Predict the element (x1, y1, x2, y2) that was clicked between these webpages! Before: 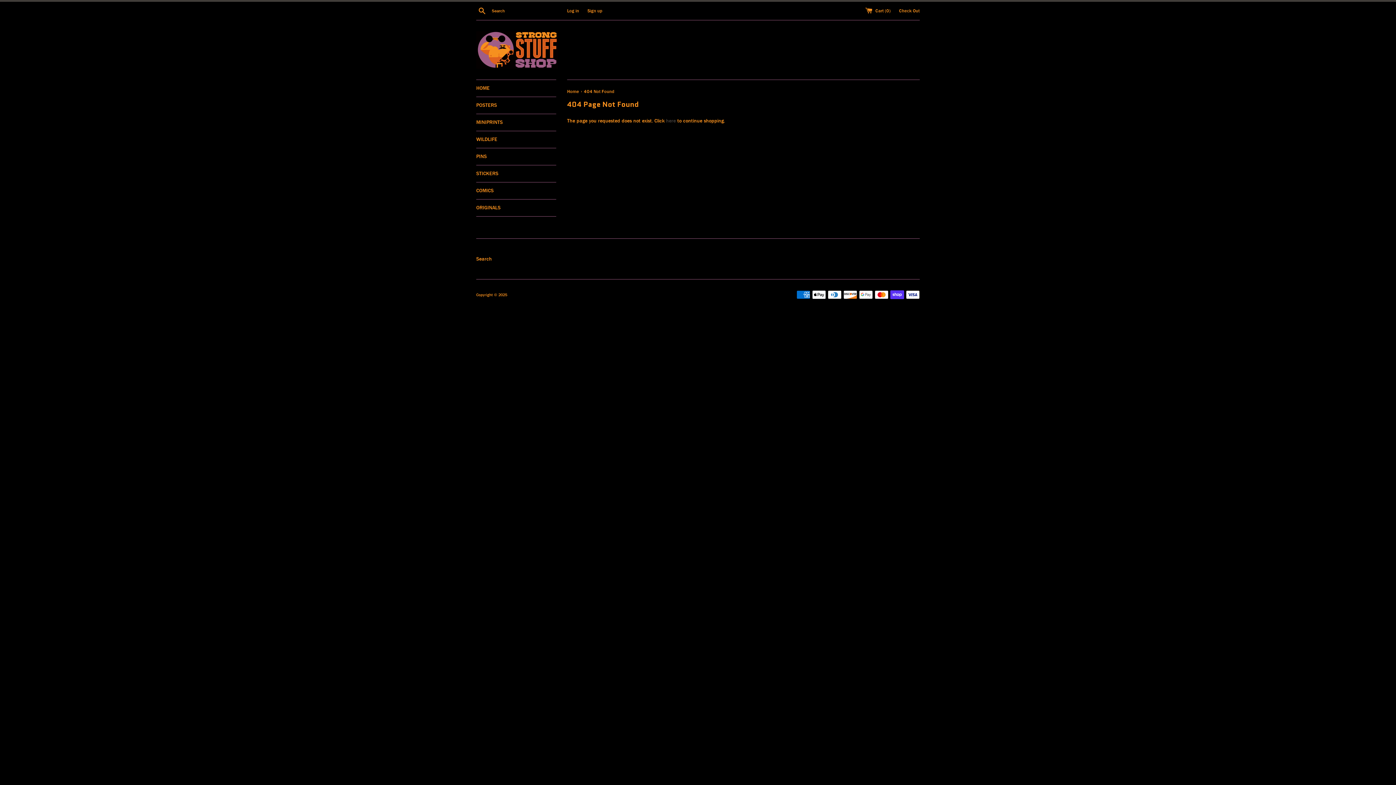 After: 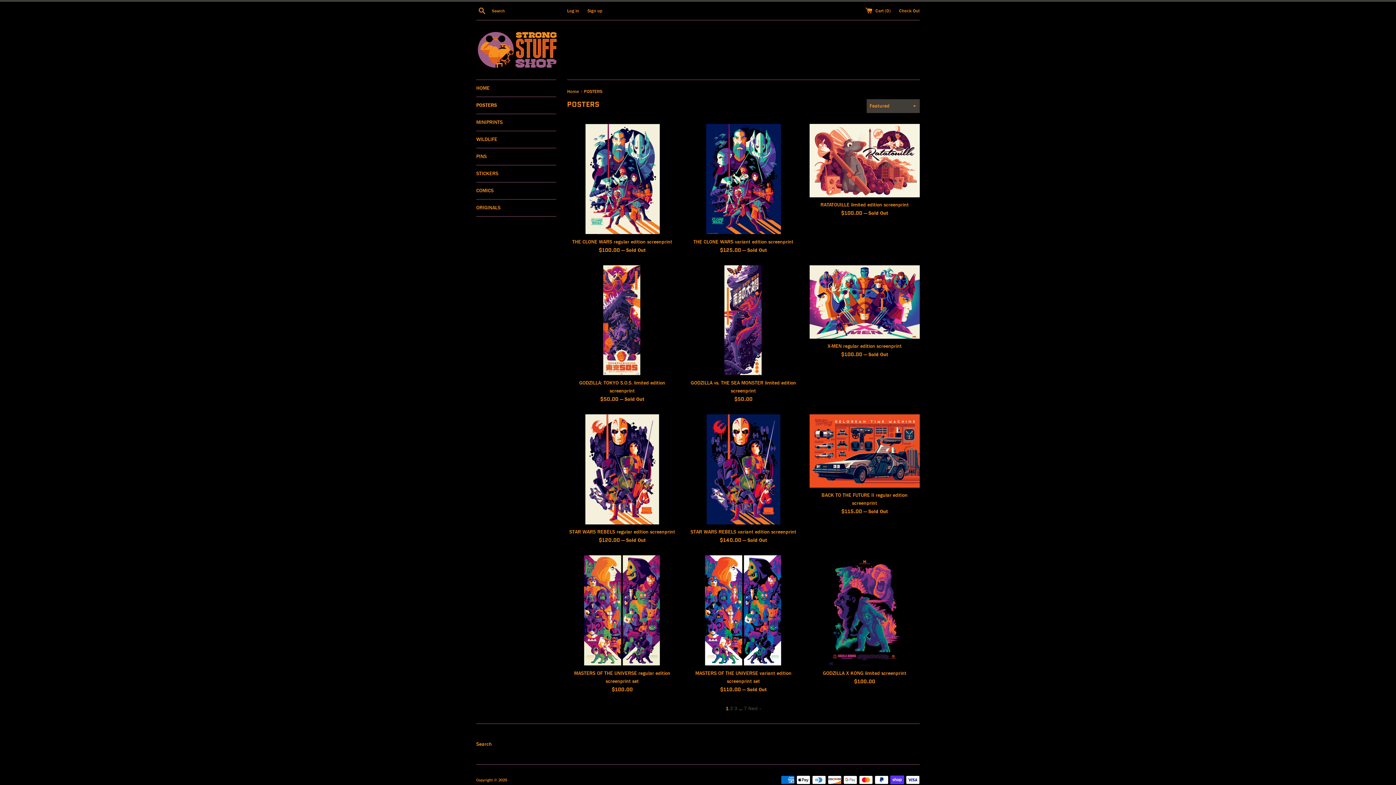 Action: bbox: (476, 97, 556, 113) label: POSTERS